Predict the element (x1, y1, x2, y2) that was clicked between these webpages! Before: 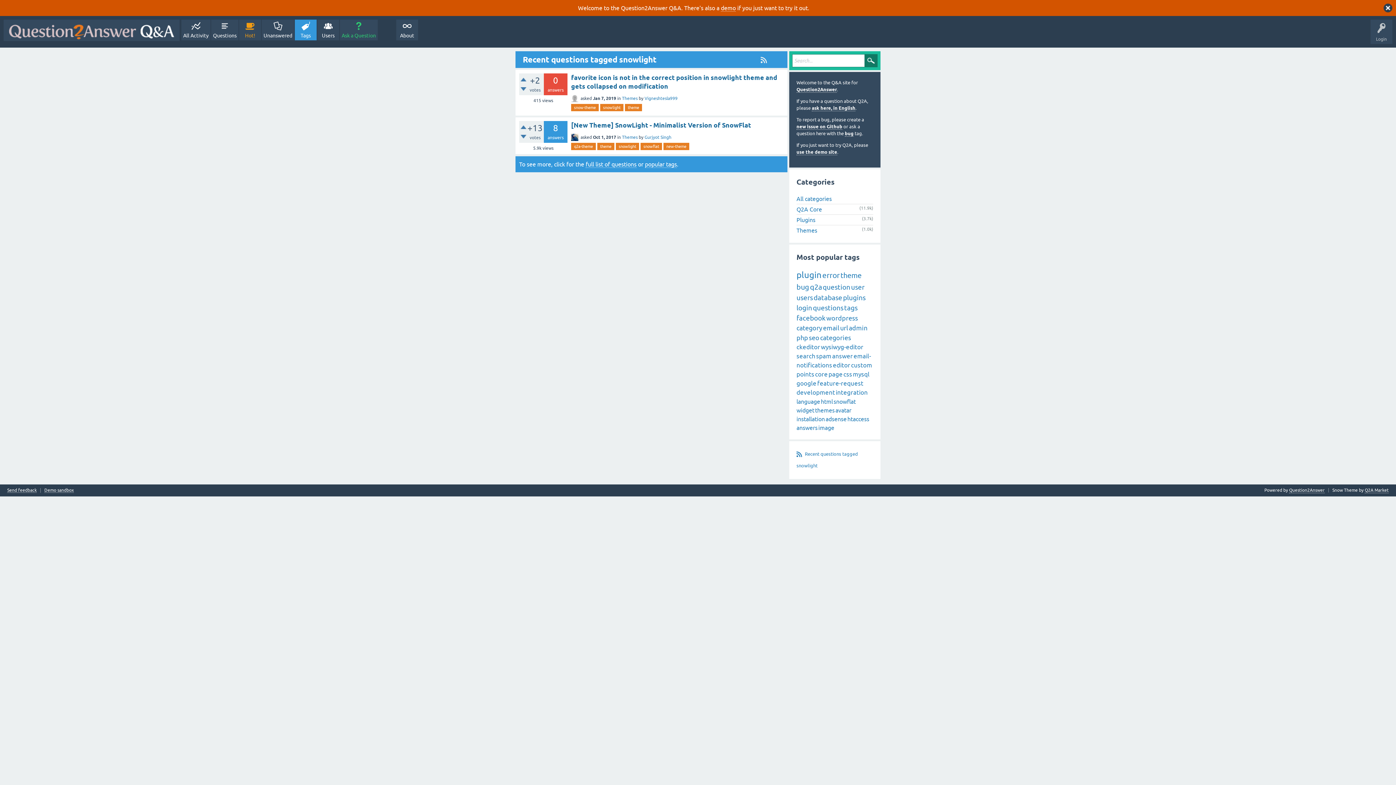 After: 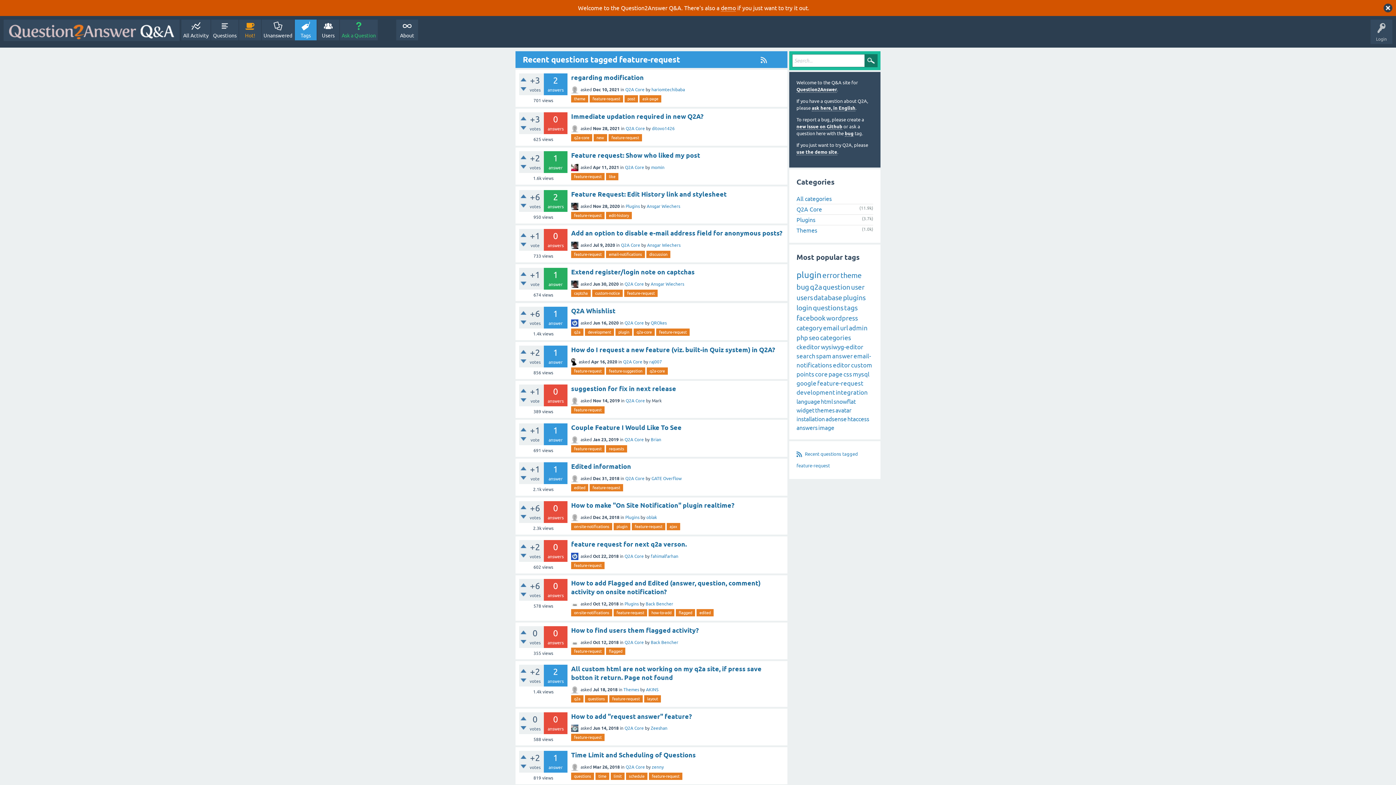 Action: bbox: (817, 380, 863, 387) label: feature-request